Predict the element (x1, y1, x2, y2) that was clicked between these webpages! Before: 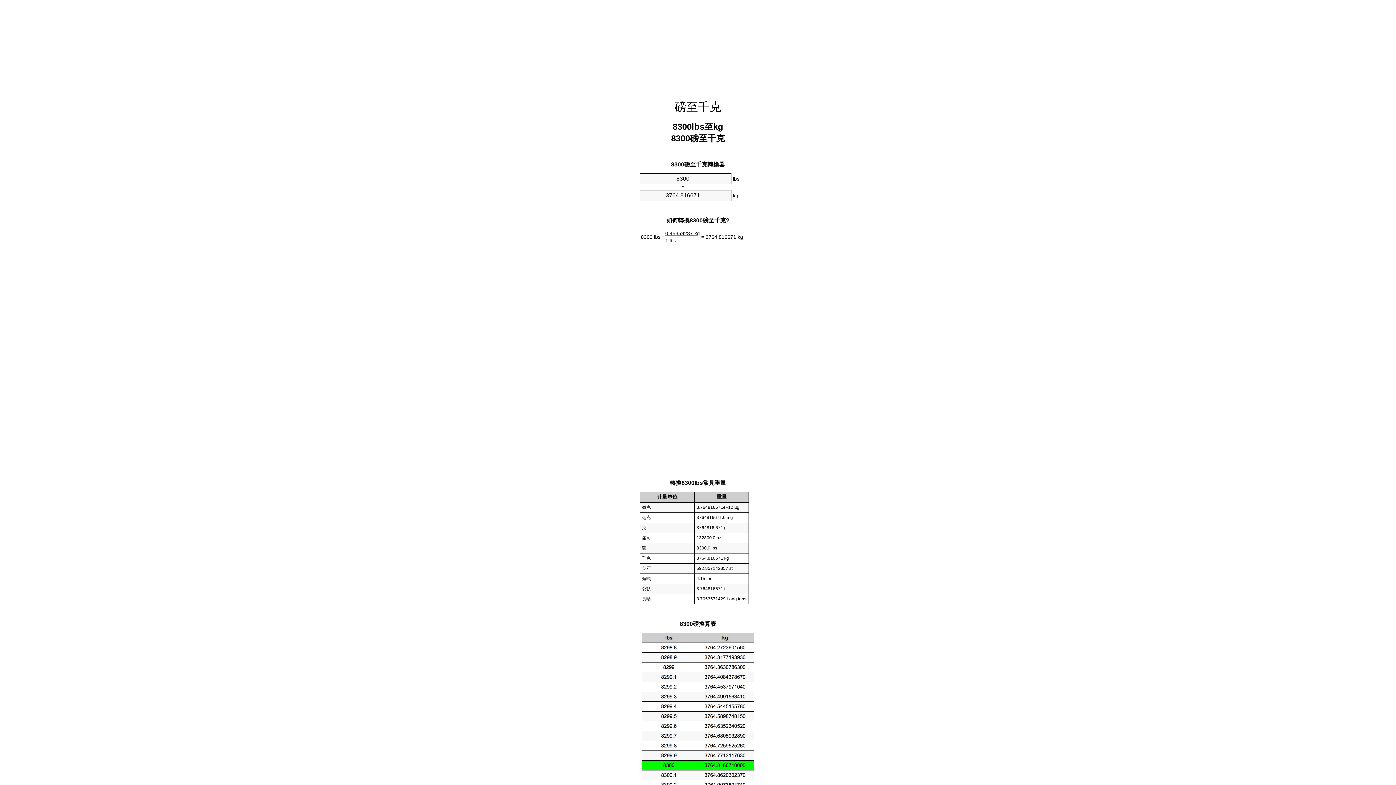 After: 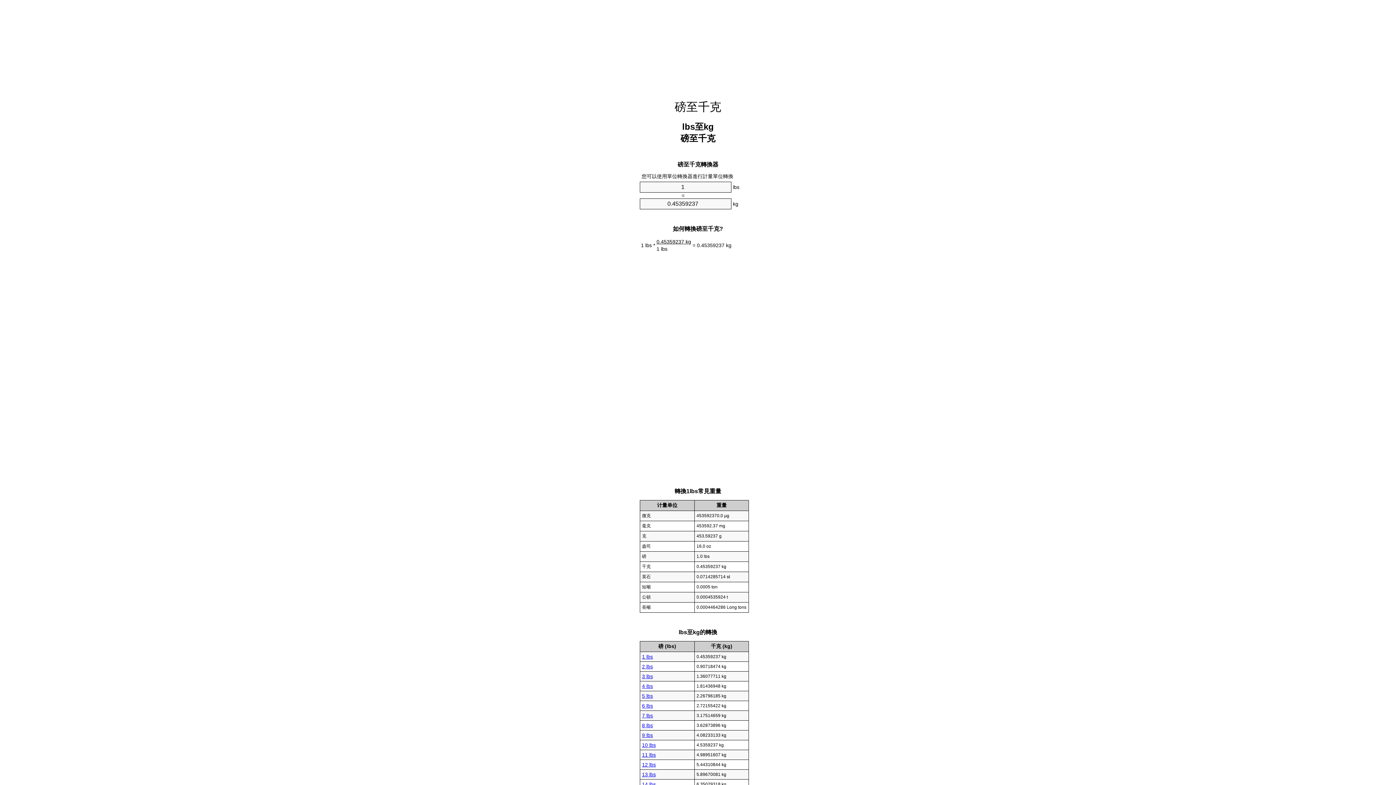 Action: label: 磅至千克 bbox: (674, 100, 721, 113)